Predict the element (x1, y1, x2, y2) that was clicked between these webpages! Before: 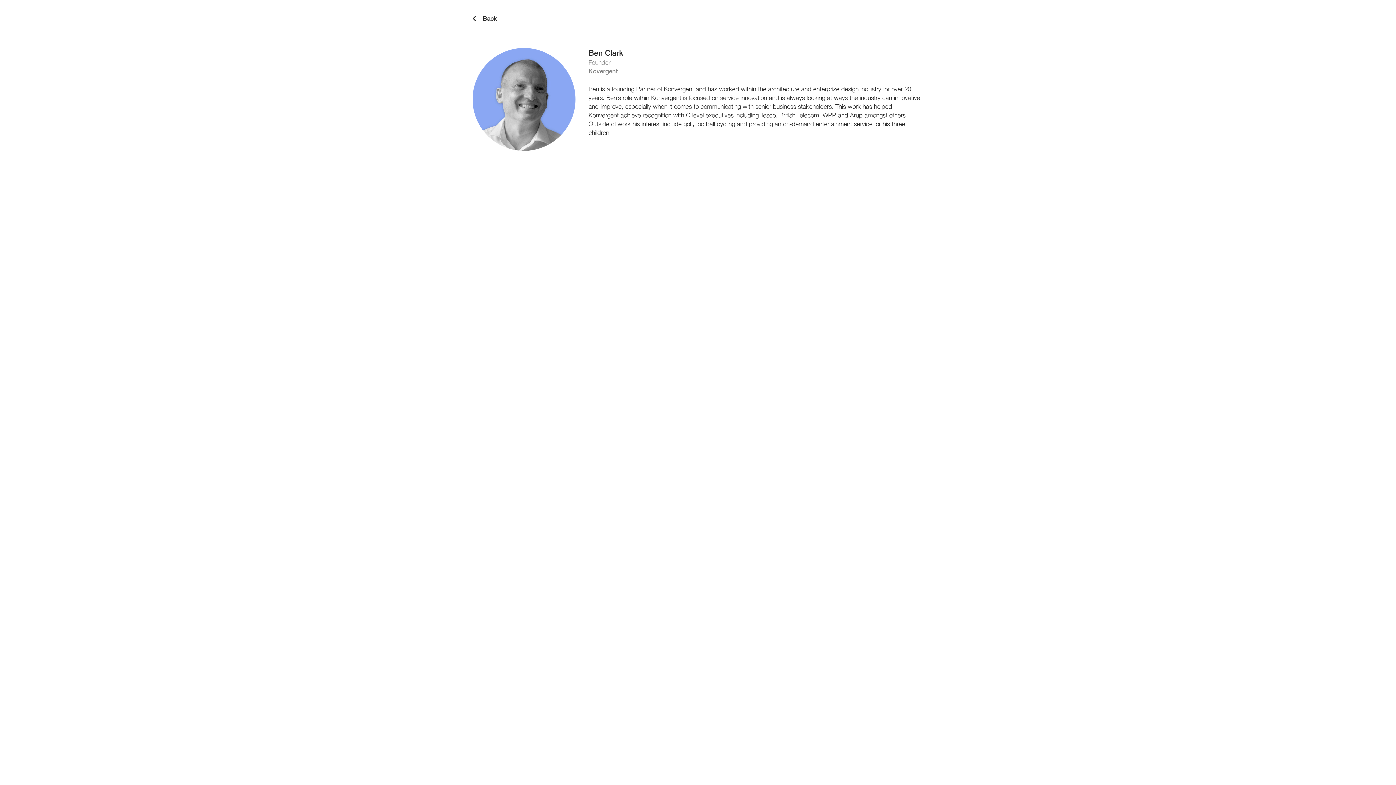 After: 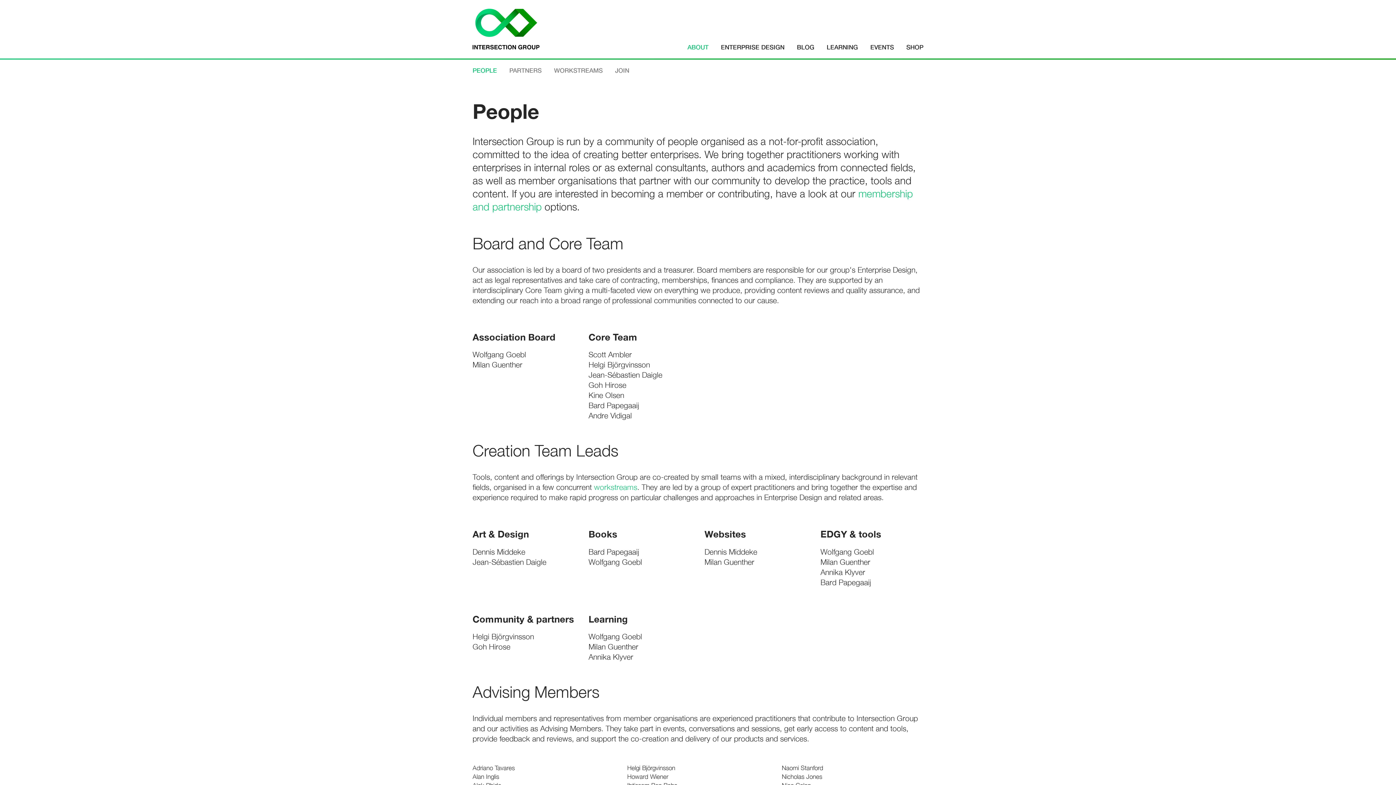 Action: label: Back bbox: (472, 0, 923, 36)